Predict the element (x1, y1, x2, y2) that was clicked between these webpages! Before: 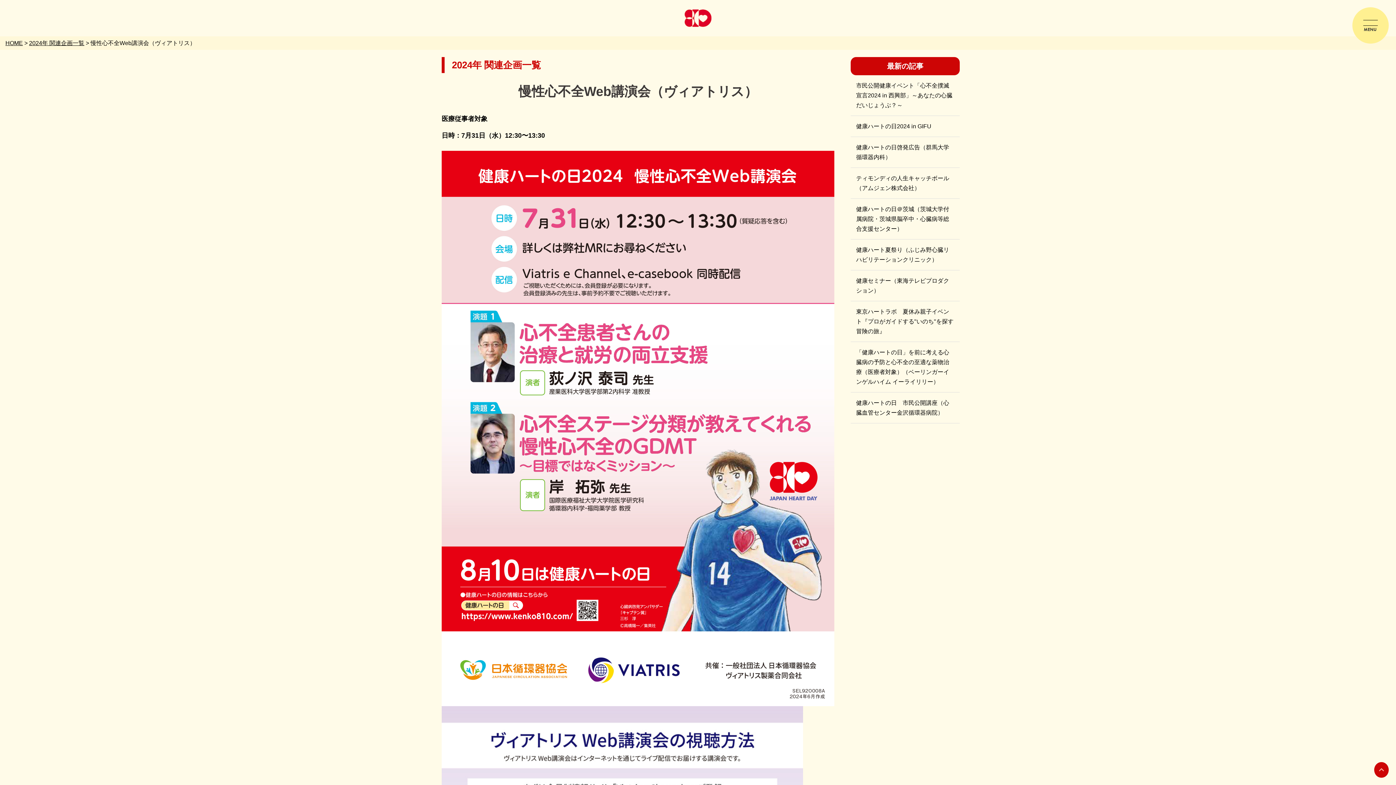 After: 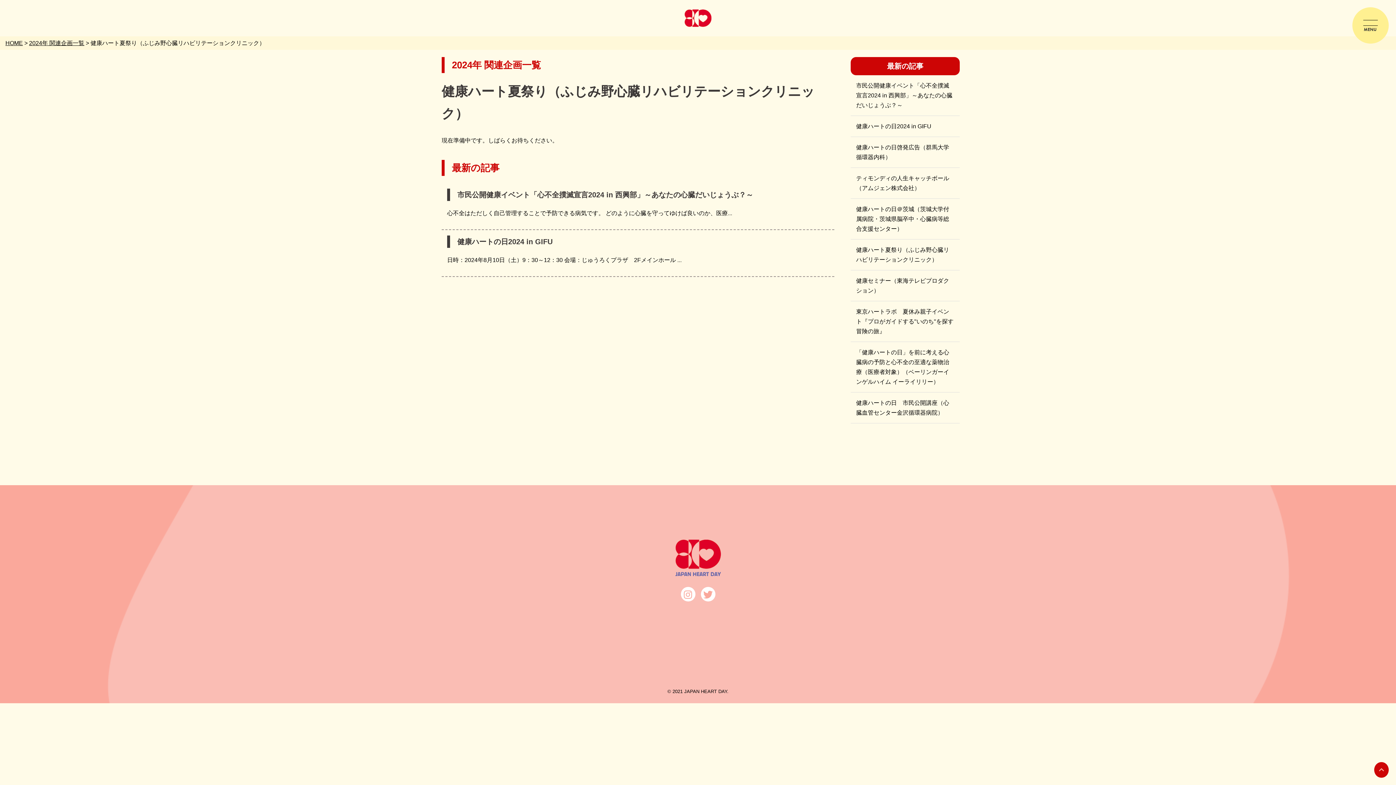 Action: label: 健康ハート夏祭り（ふじみ野心臓リハビリテーションクリニック） bbox: (850, 239, 960, 270)